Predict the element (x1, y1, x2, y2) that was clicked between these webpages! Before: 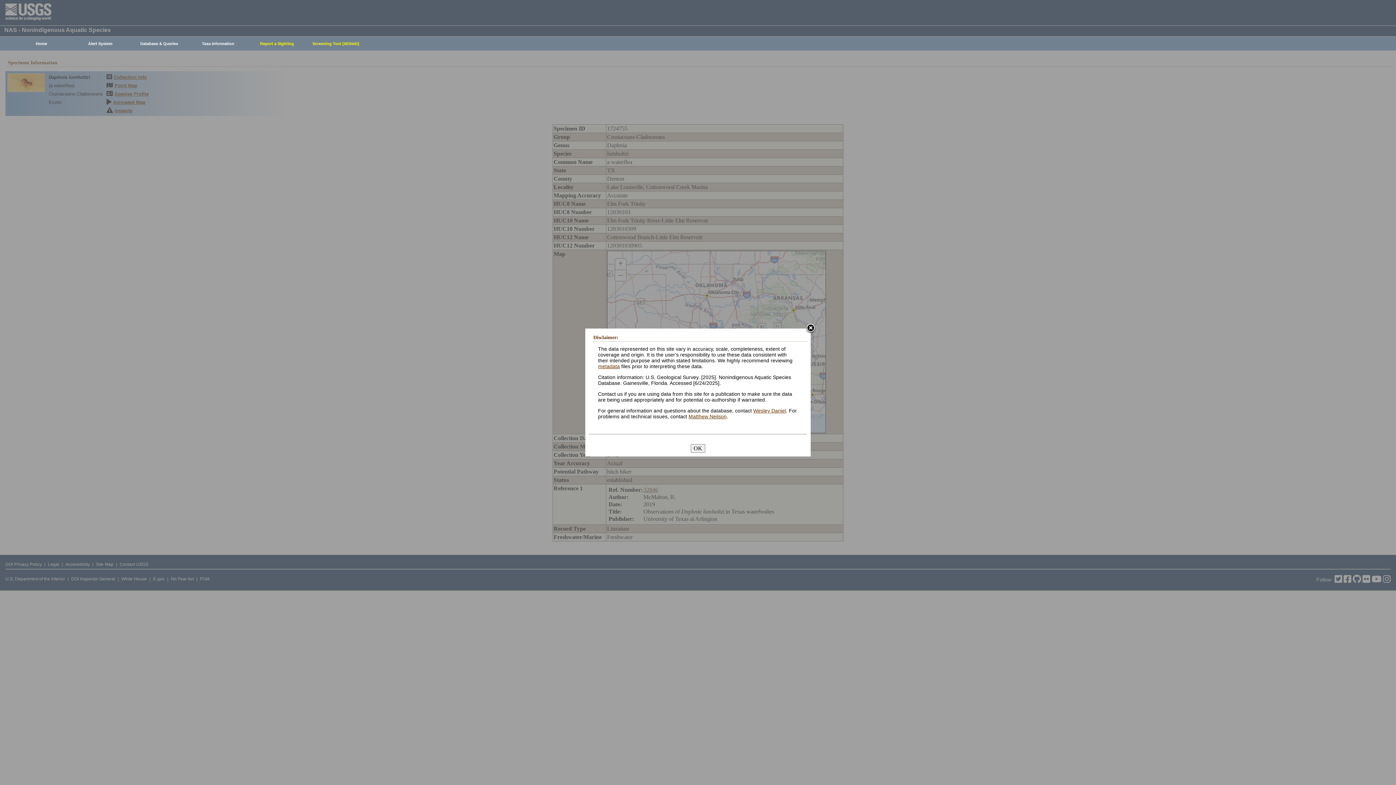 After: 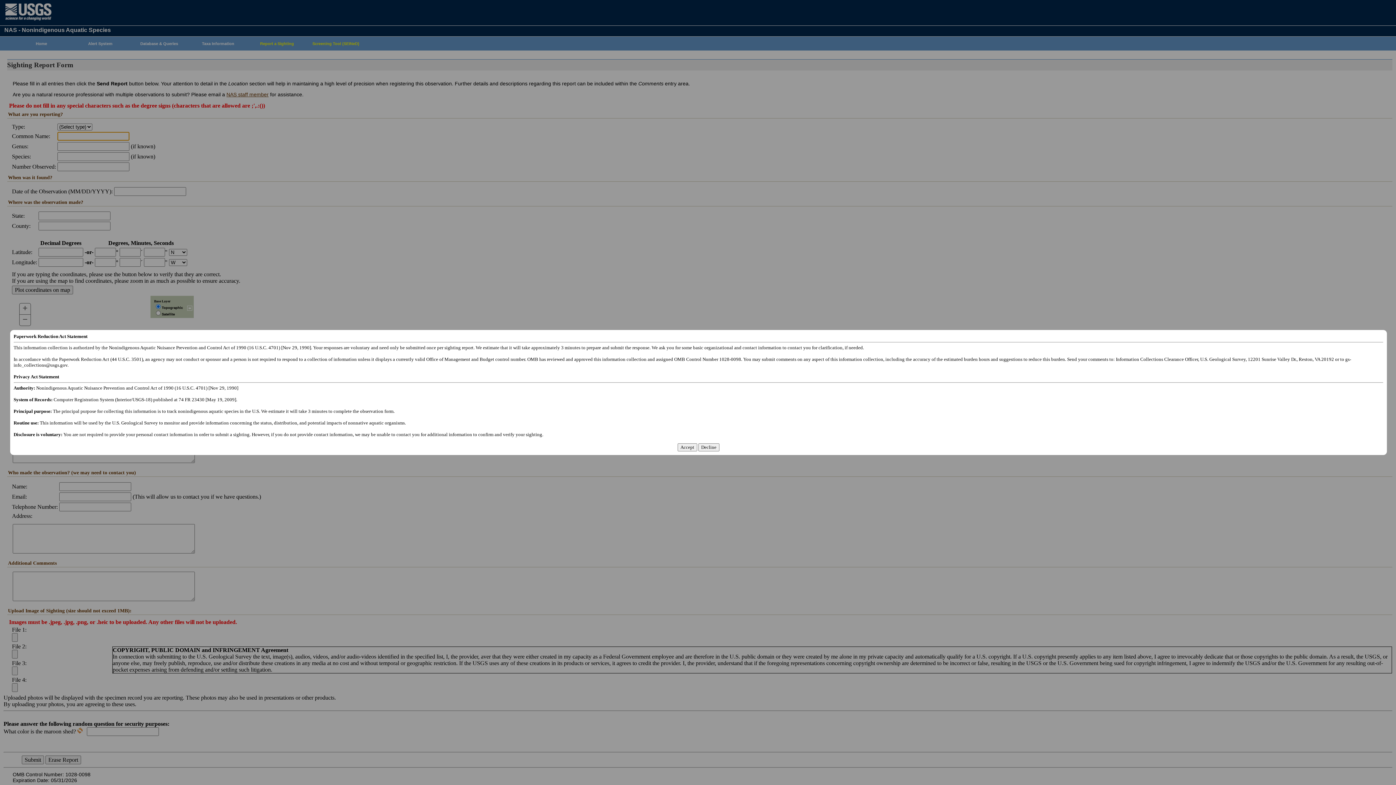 Action: bbox: (244, 37, 306, 50) label: Report a Sighting